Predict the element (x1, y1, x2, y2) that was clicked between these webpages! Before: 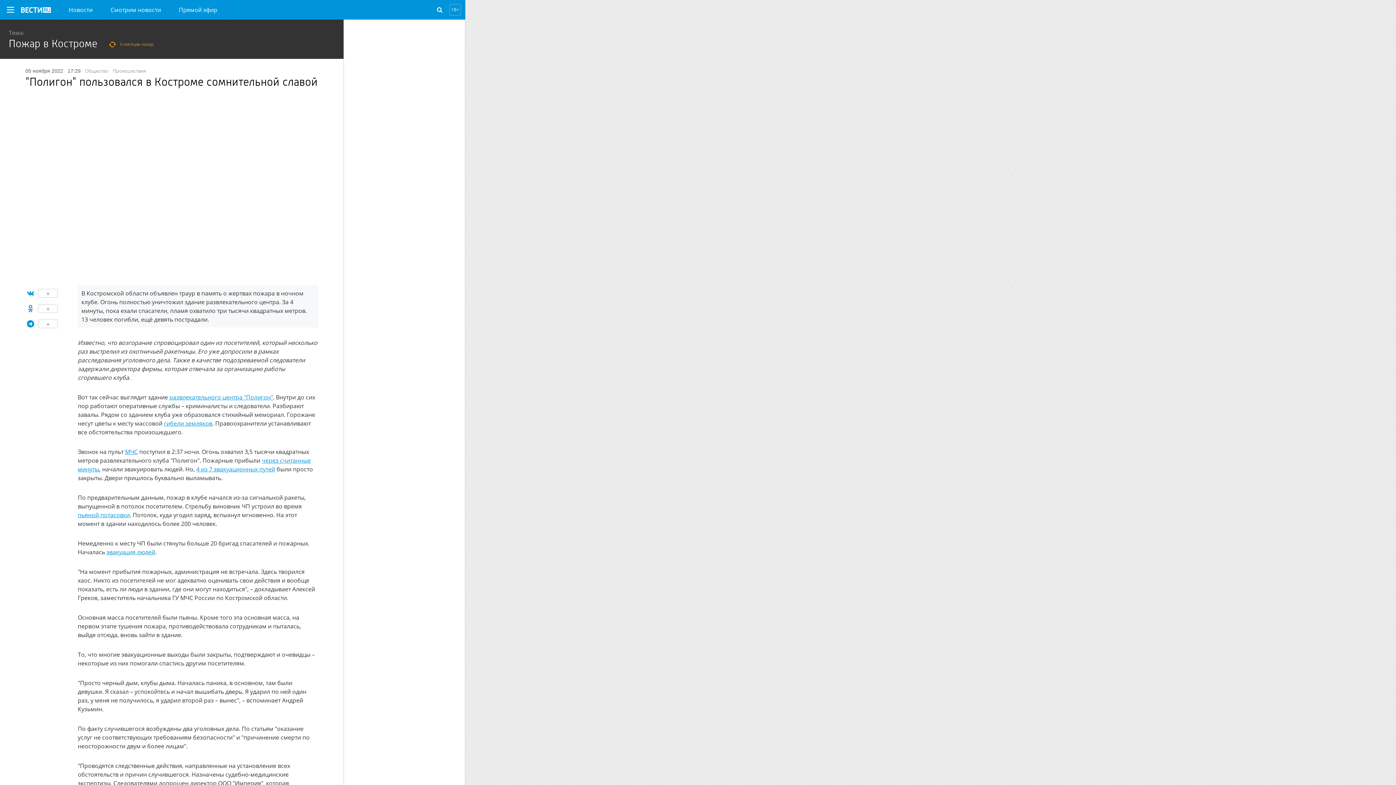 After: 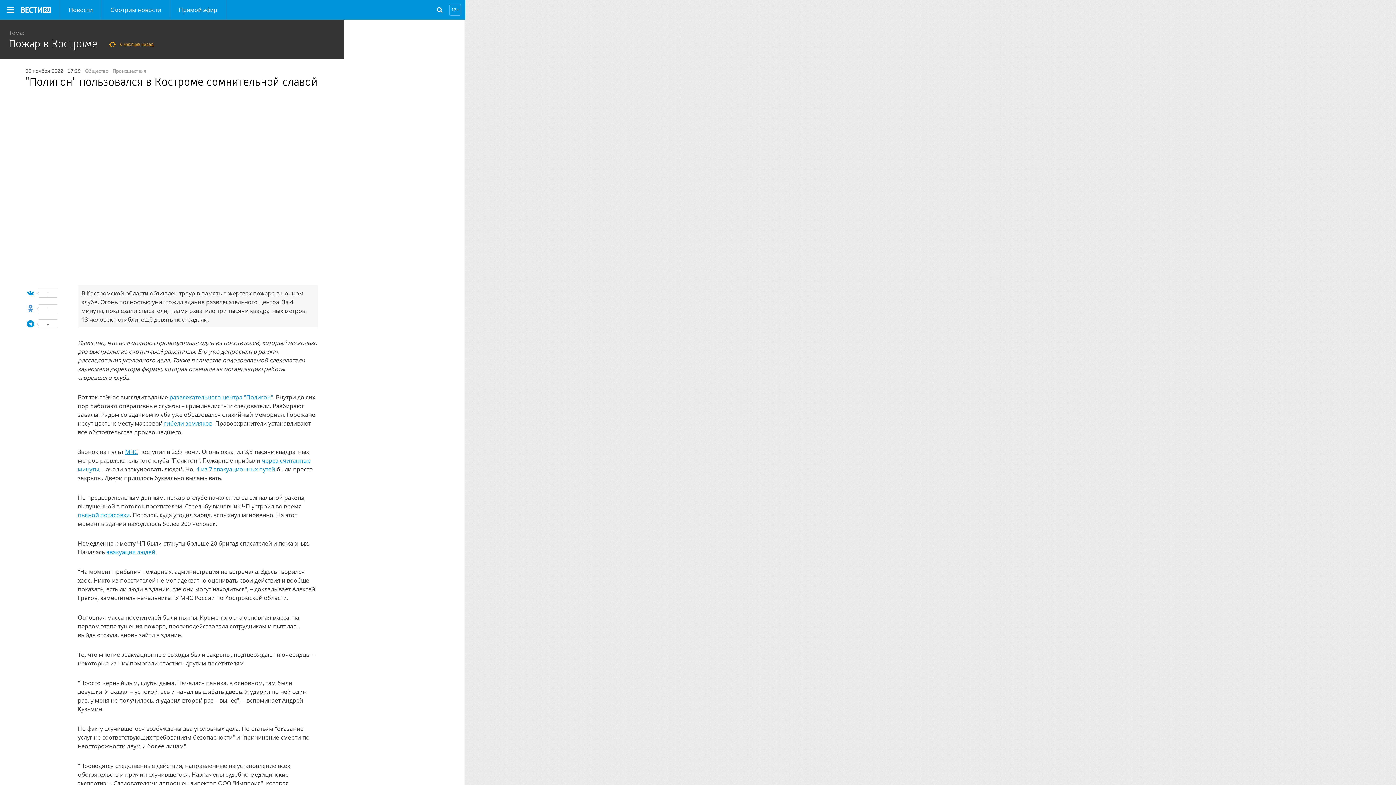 Action: label: + bbox: (26, 289, 67, 297)